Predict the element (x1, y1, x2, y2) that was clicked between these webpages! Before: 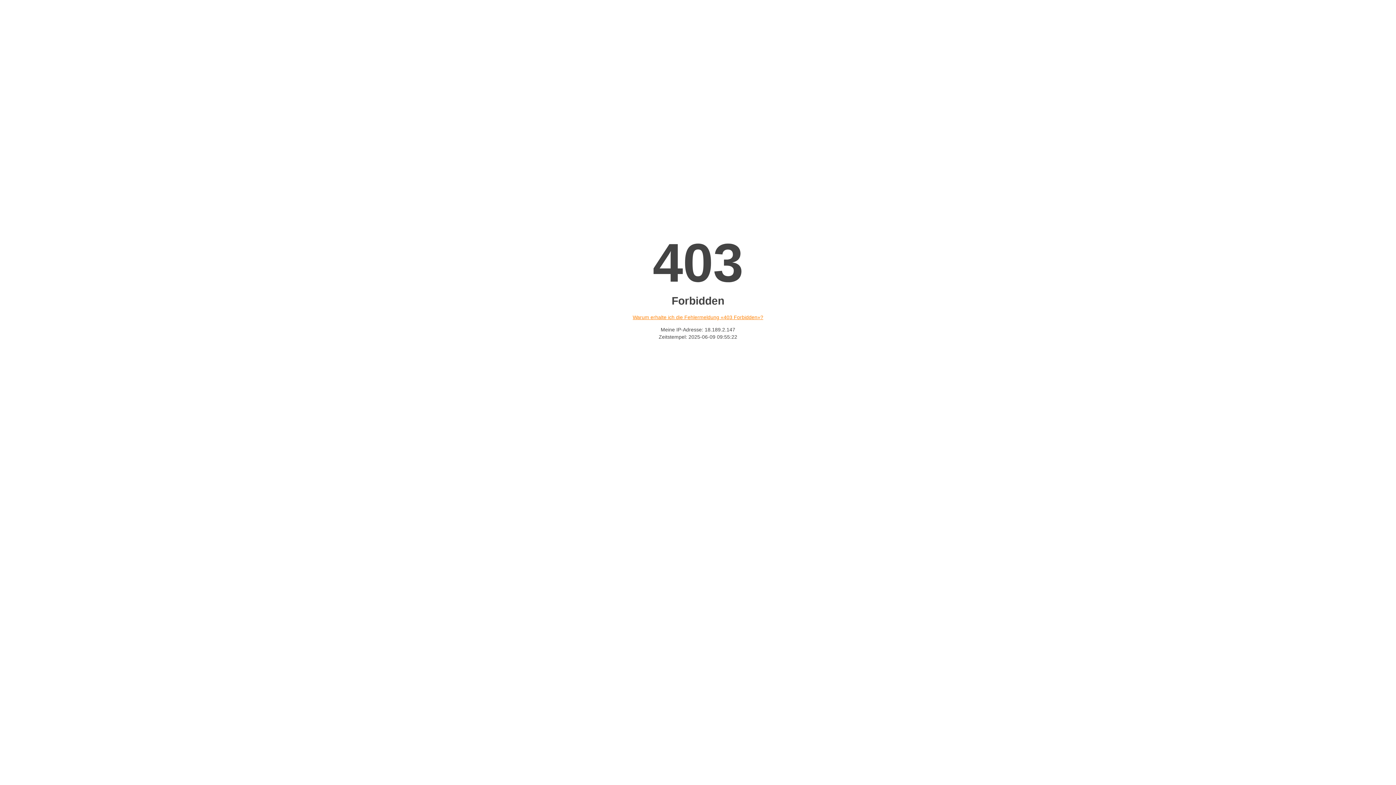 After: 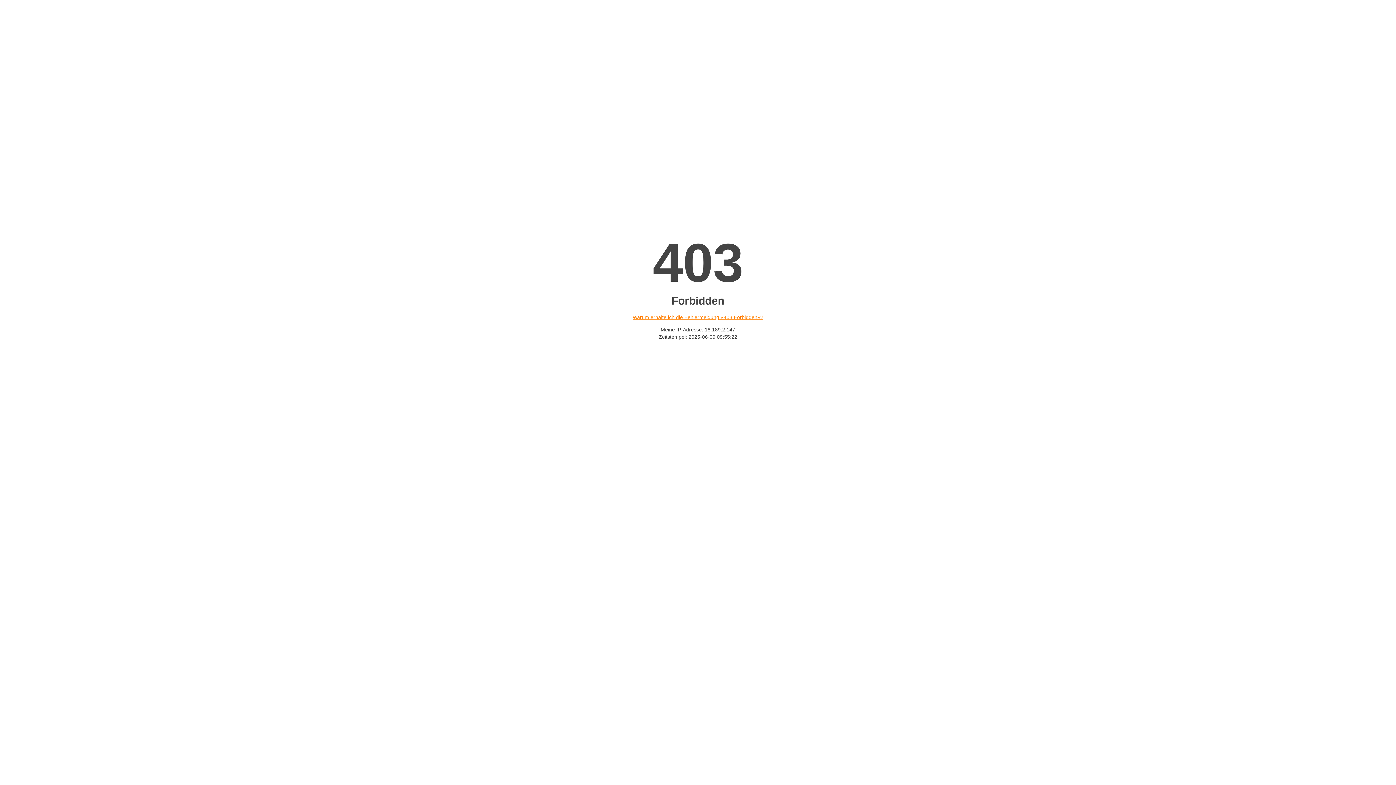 Action: label: Warum erhalte ich die Fehlermeldung «403 Forbidden»? bbox: (632, 314, 763, 320)